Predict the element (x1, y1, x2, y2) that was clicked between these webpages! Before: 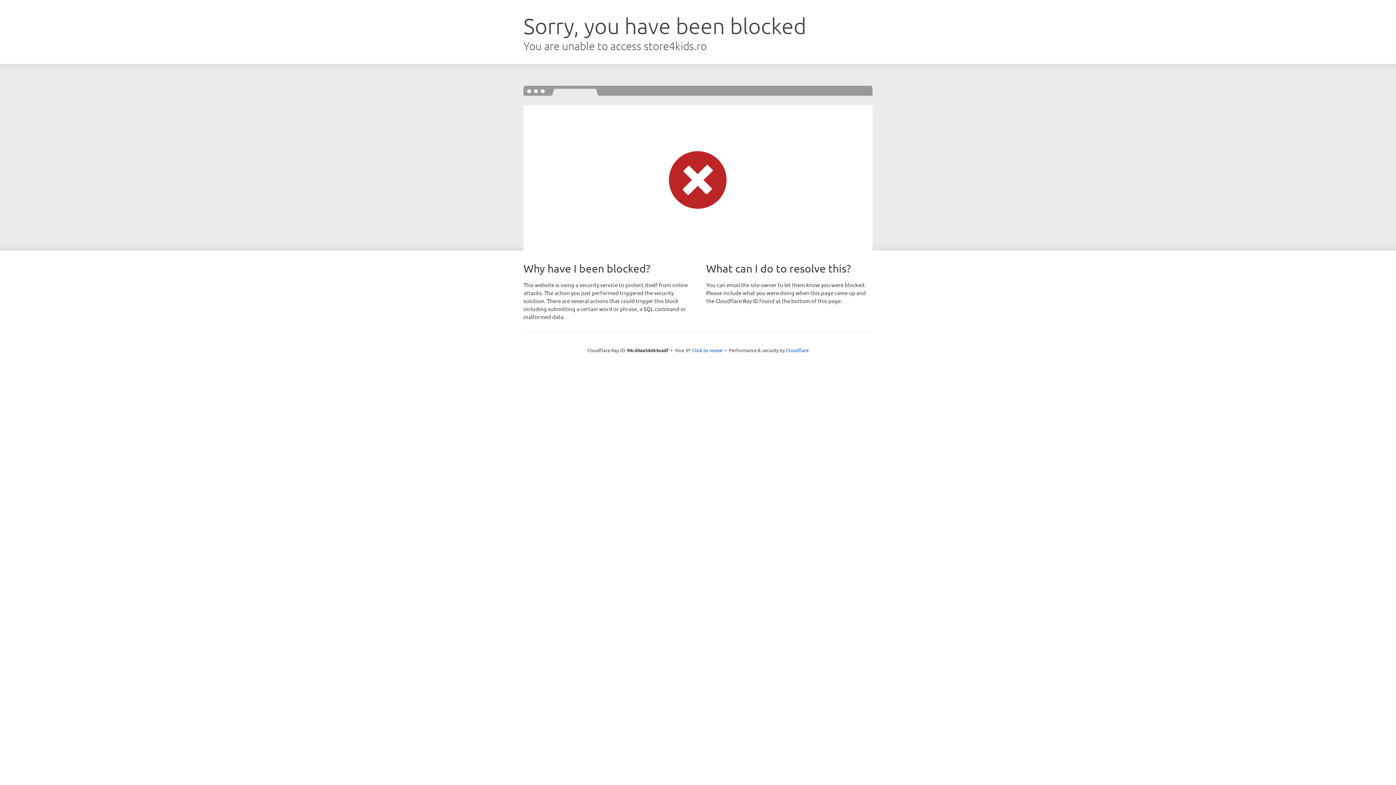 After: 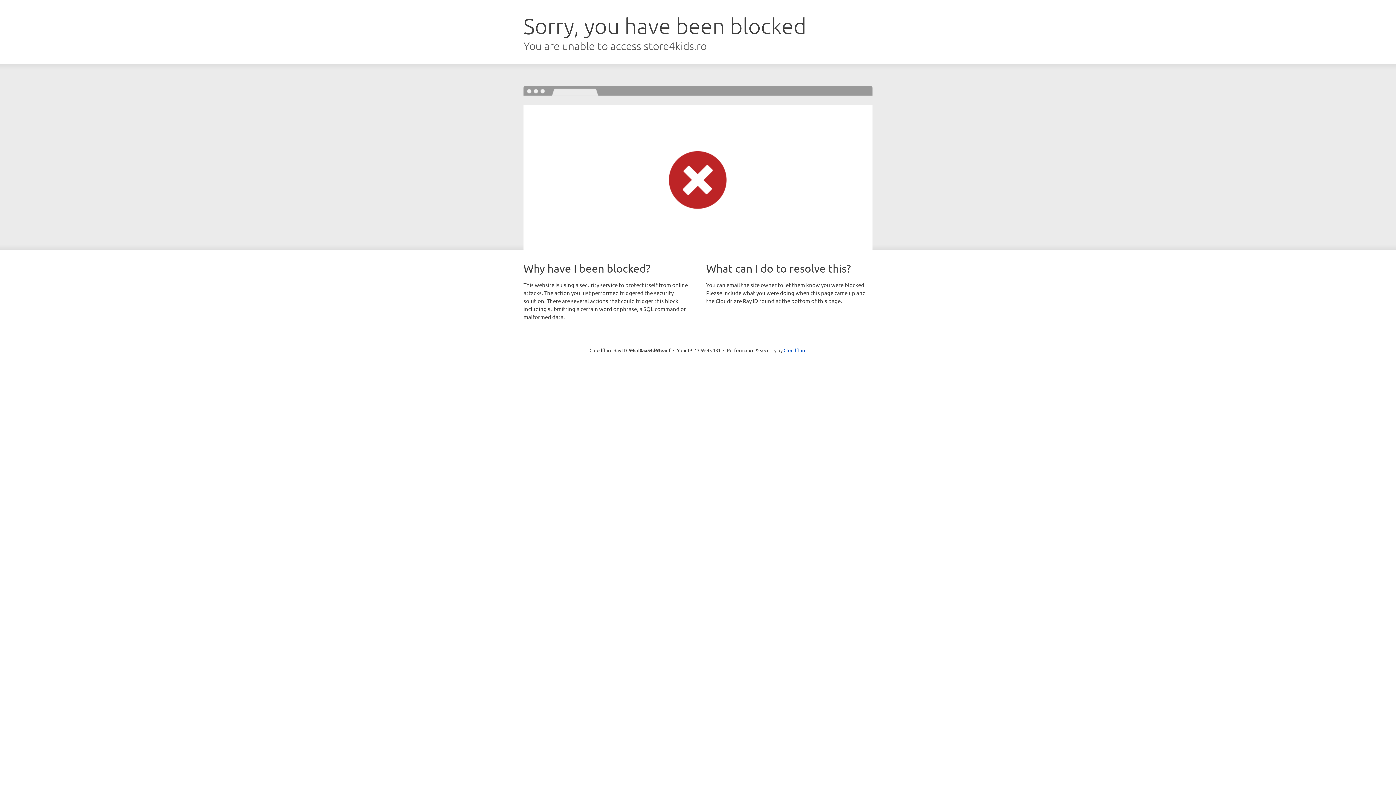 Action: bbox: (692, 346, 722, 353) label: Click to reveal